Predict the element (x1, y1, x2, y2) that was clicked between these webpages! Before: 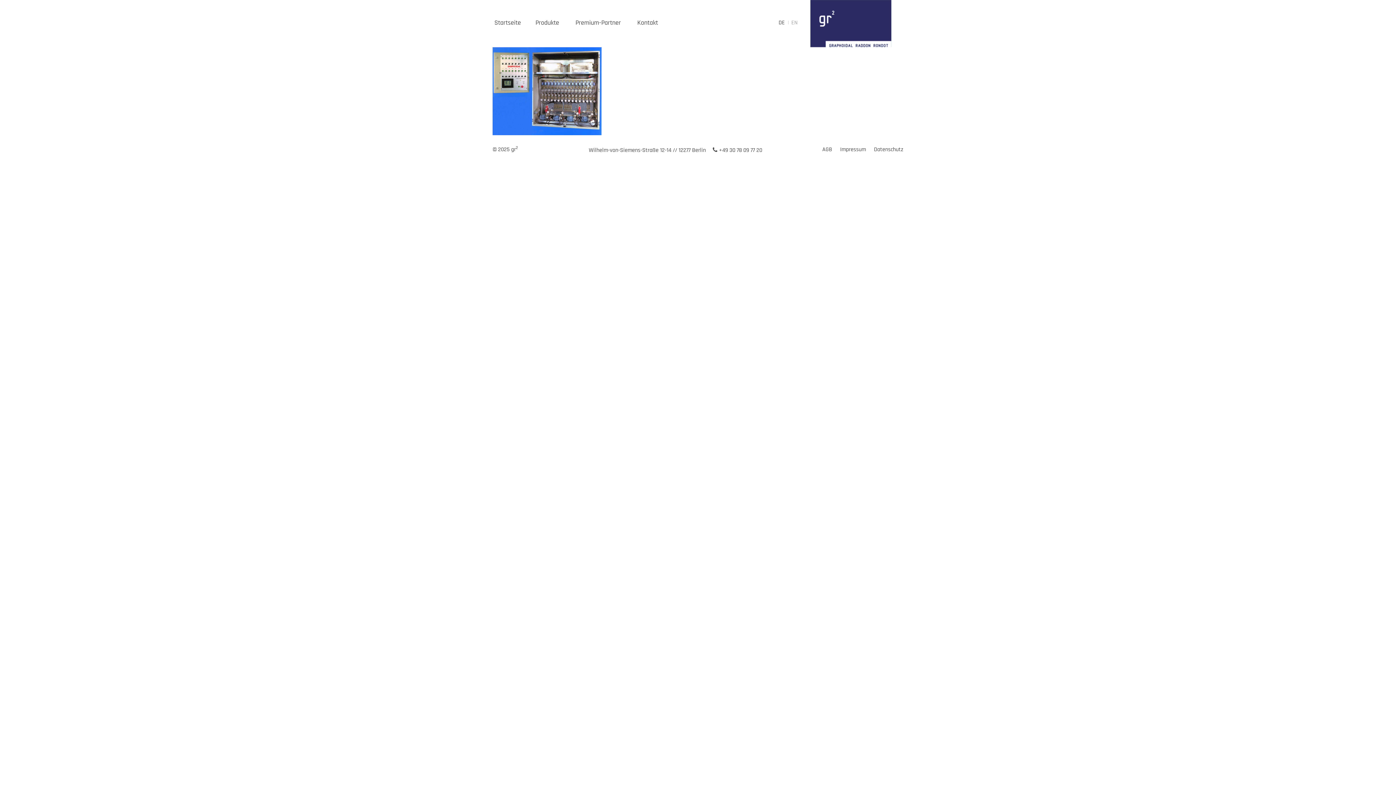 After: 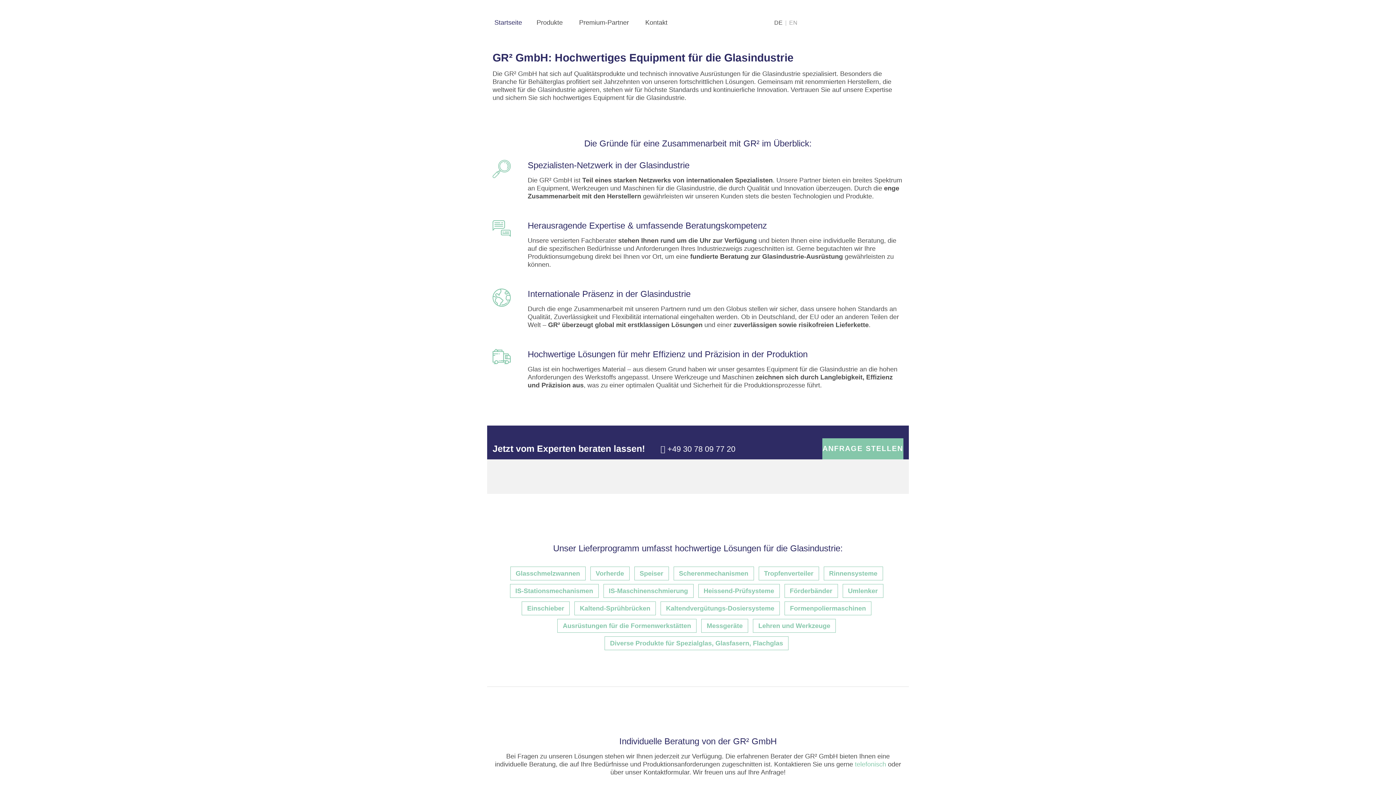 Action: bbox: (492, 145, 518, 153) label: © 2025 gr2